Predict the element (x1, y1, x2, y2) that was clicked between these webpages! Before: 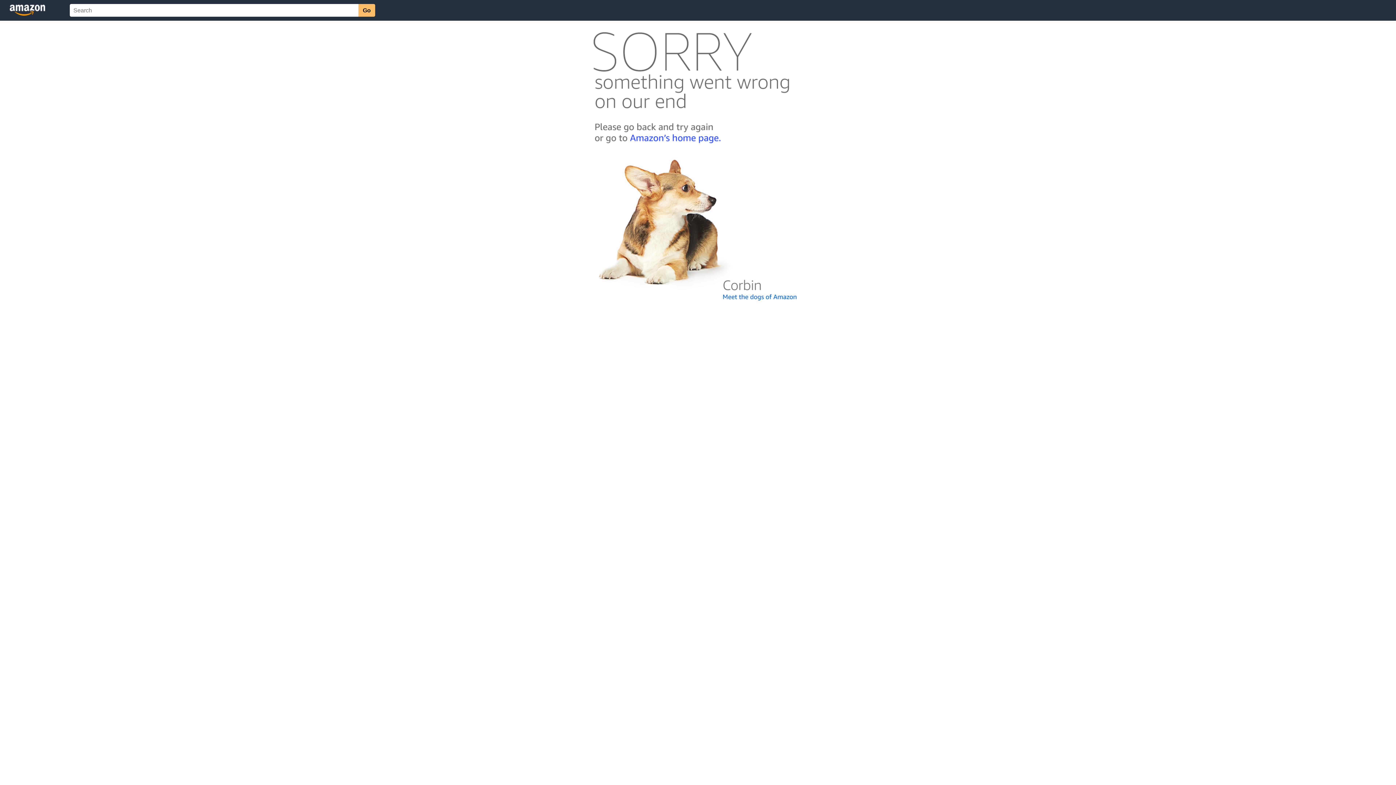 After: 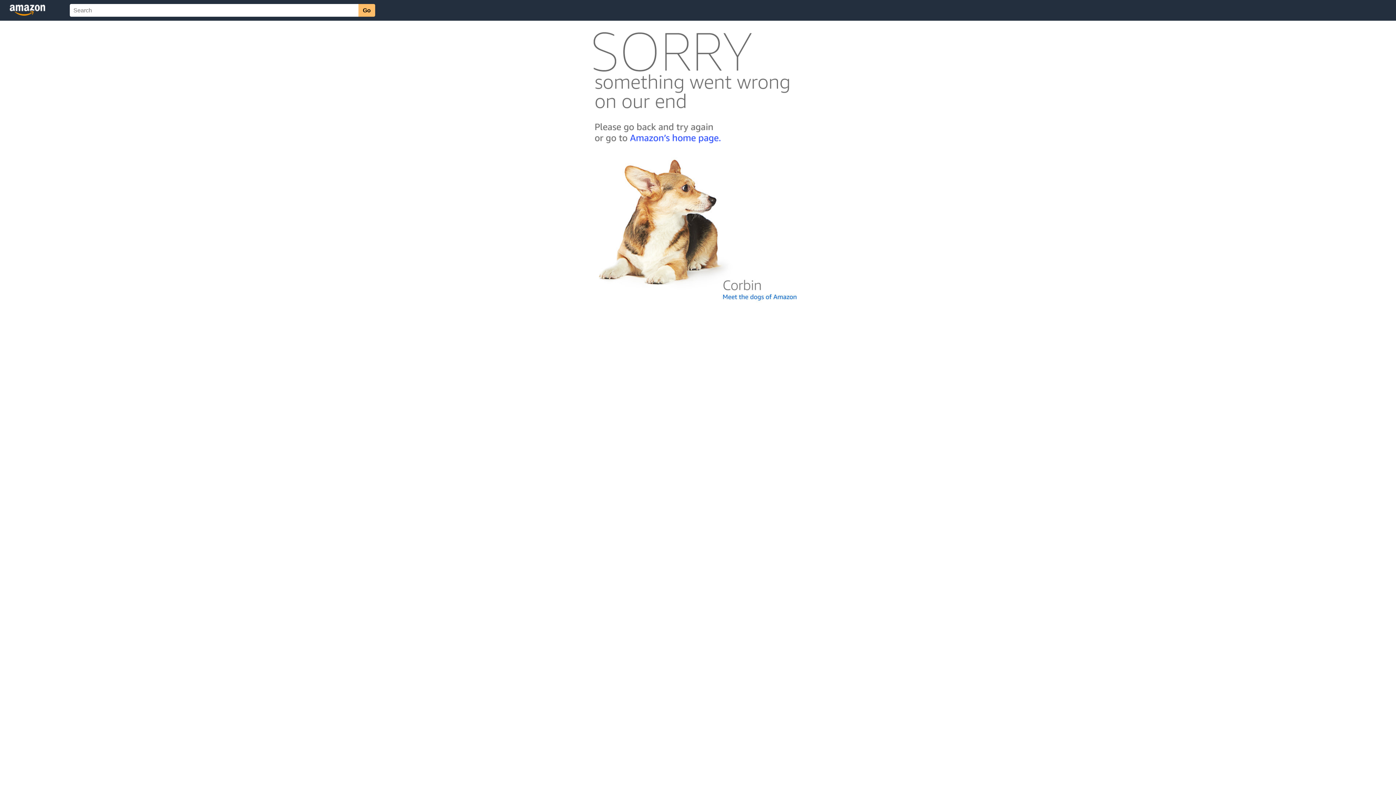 Action: bbox: (592, 300, 803, 306)